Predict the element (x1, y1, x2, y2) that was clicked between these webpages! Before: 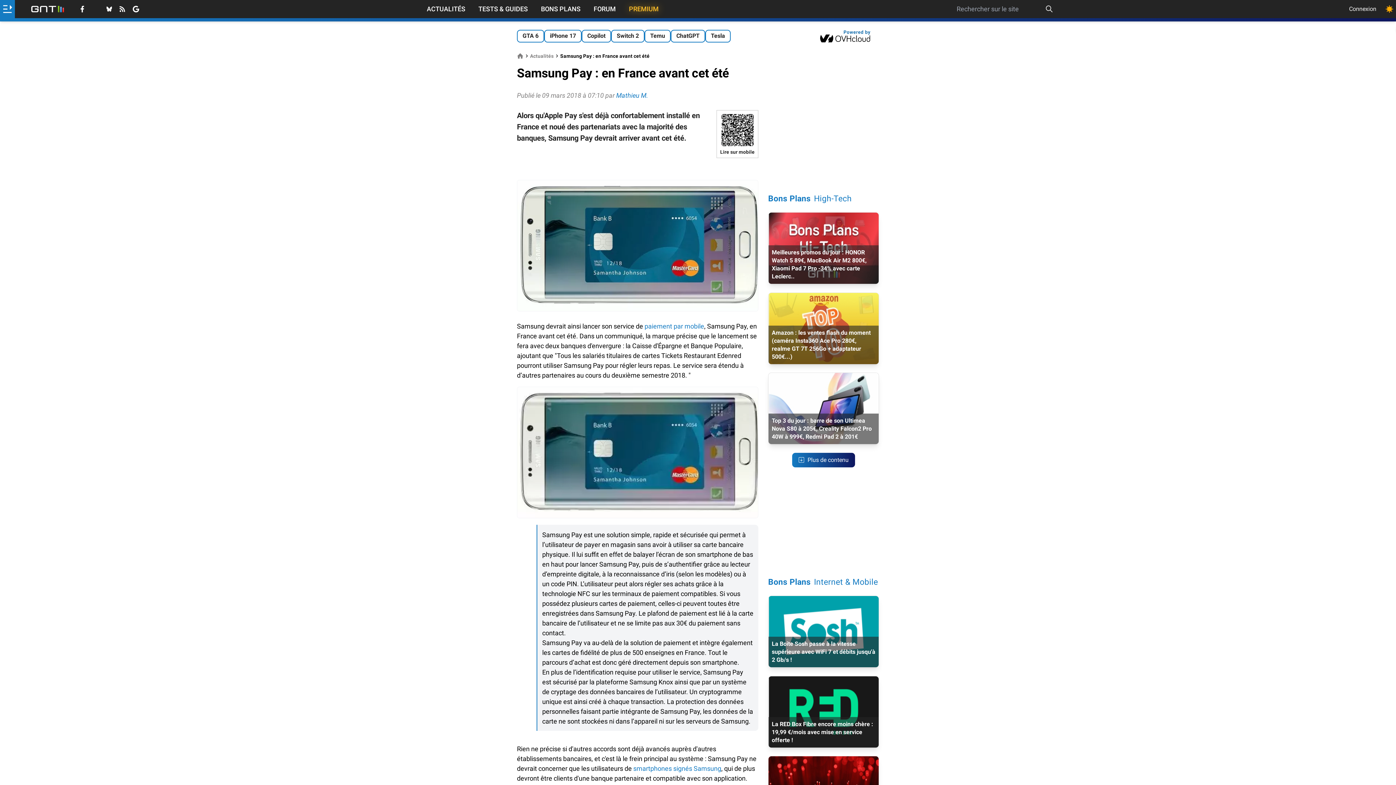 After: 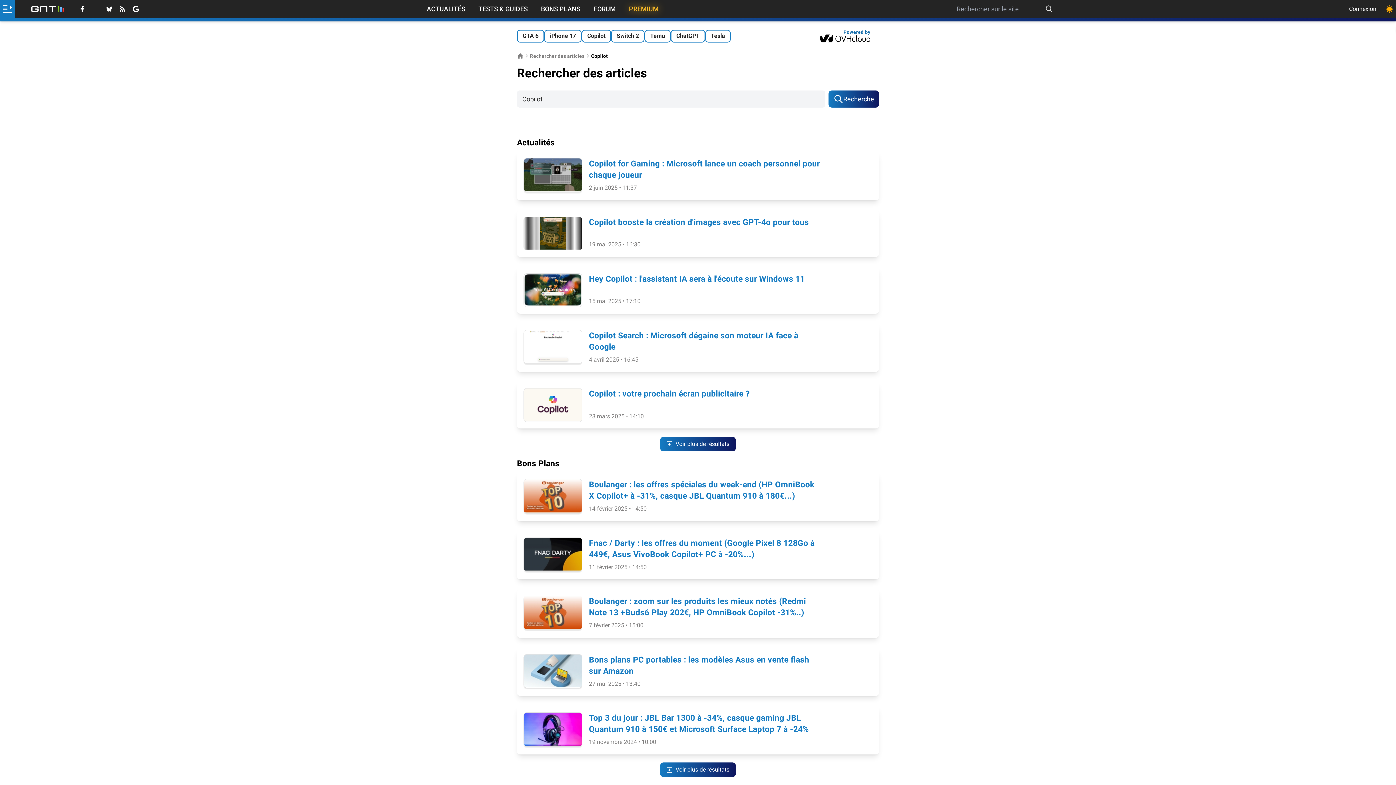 Action: label: Copilot bbox: (581, 29, 611, 42)